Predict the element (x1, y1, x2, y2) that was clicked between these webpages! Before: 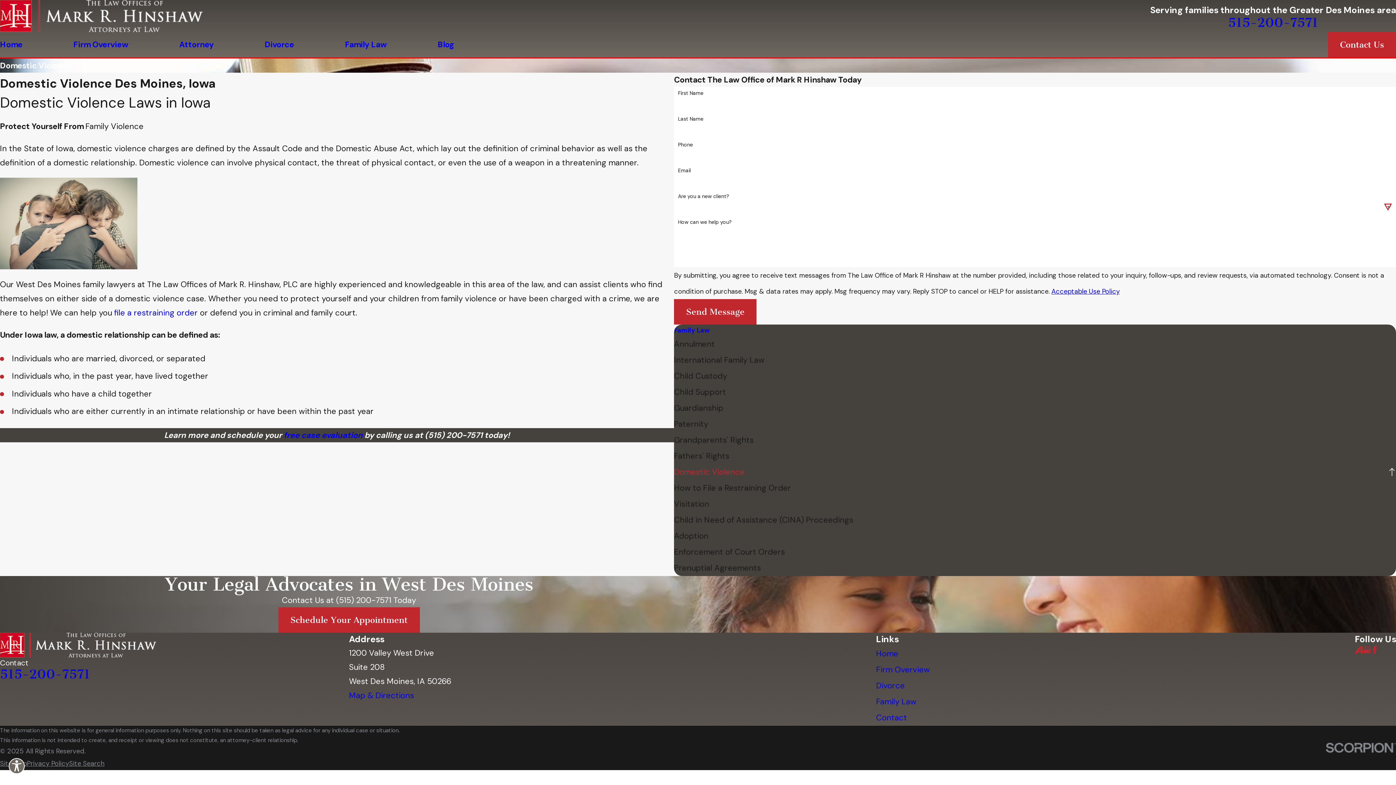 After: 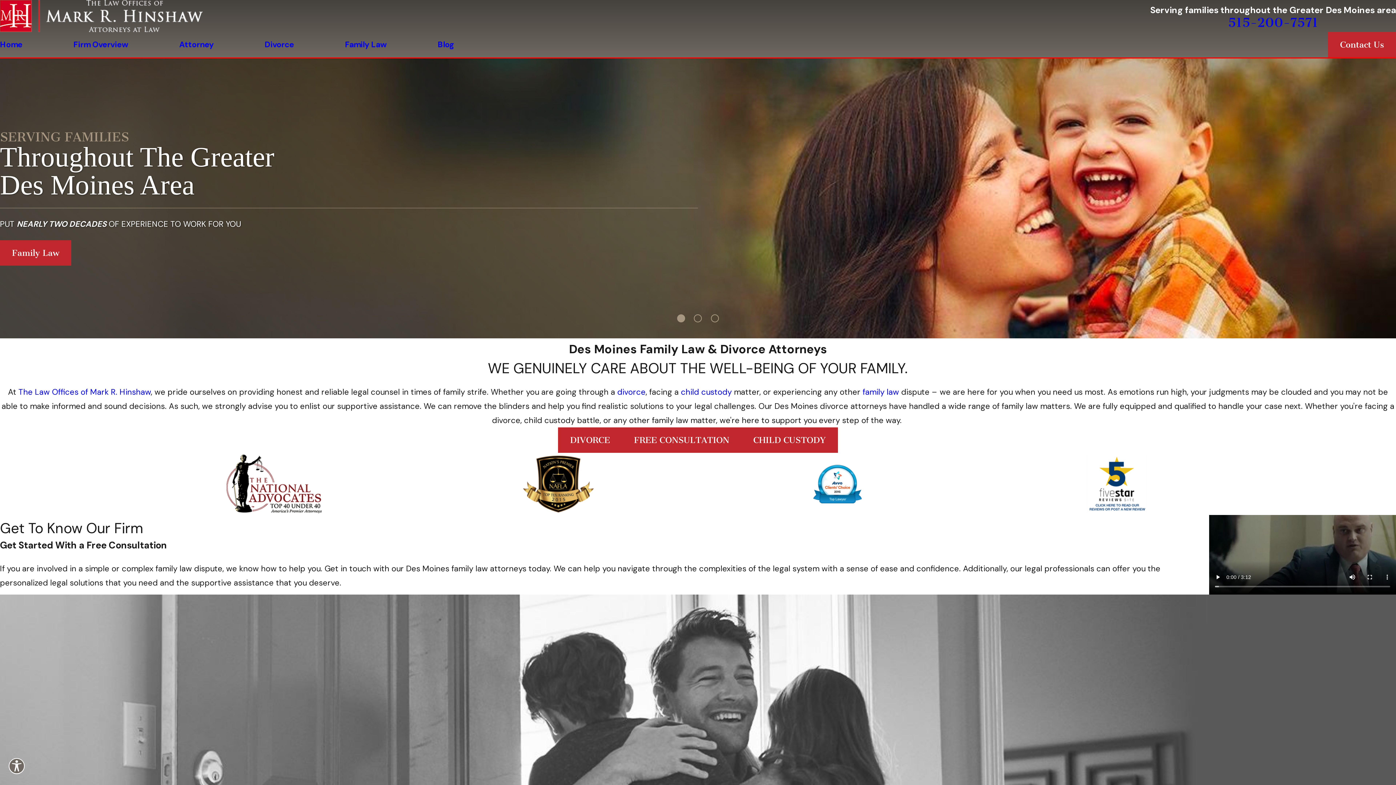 Action: bbox: (0, 633, 156, 657)